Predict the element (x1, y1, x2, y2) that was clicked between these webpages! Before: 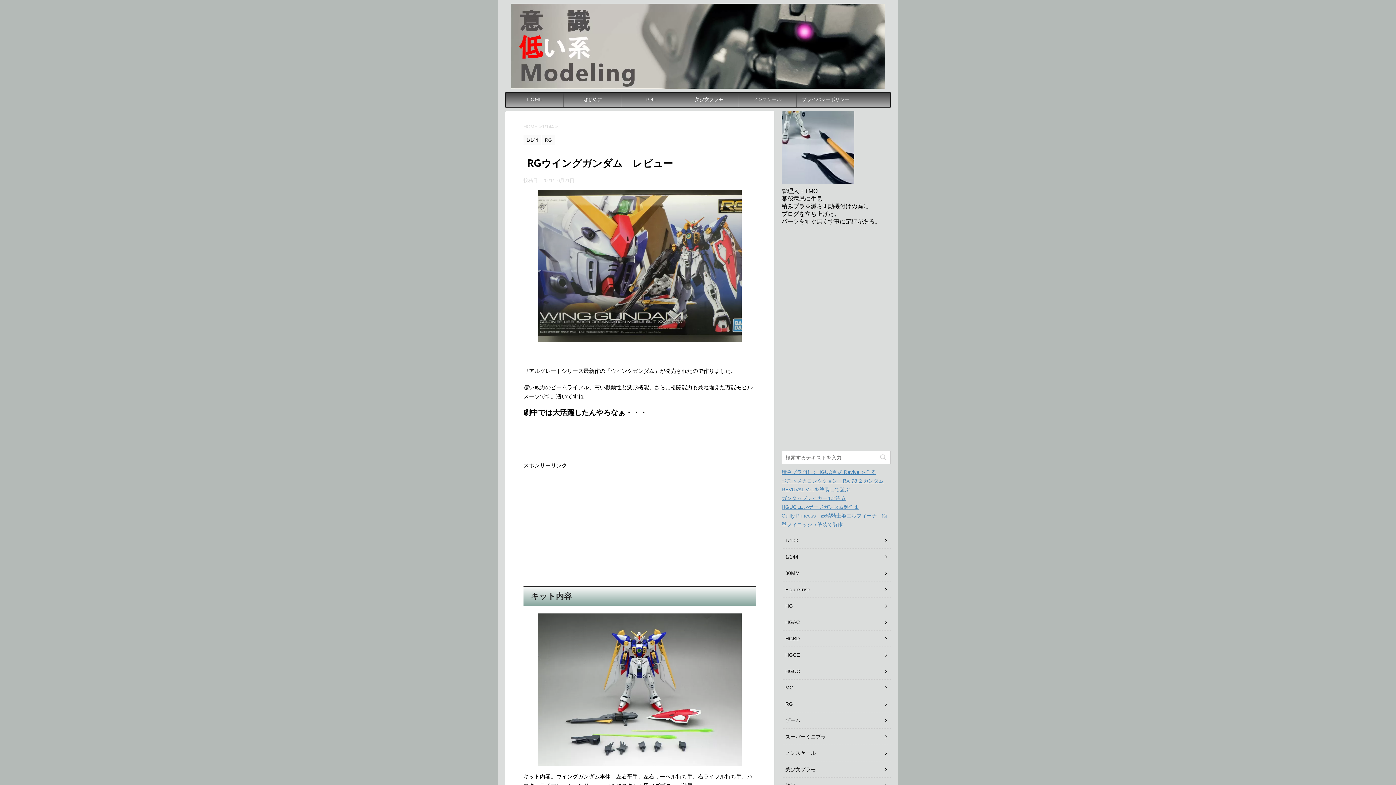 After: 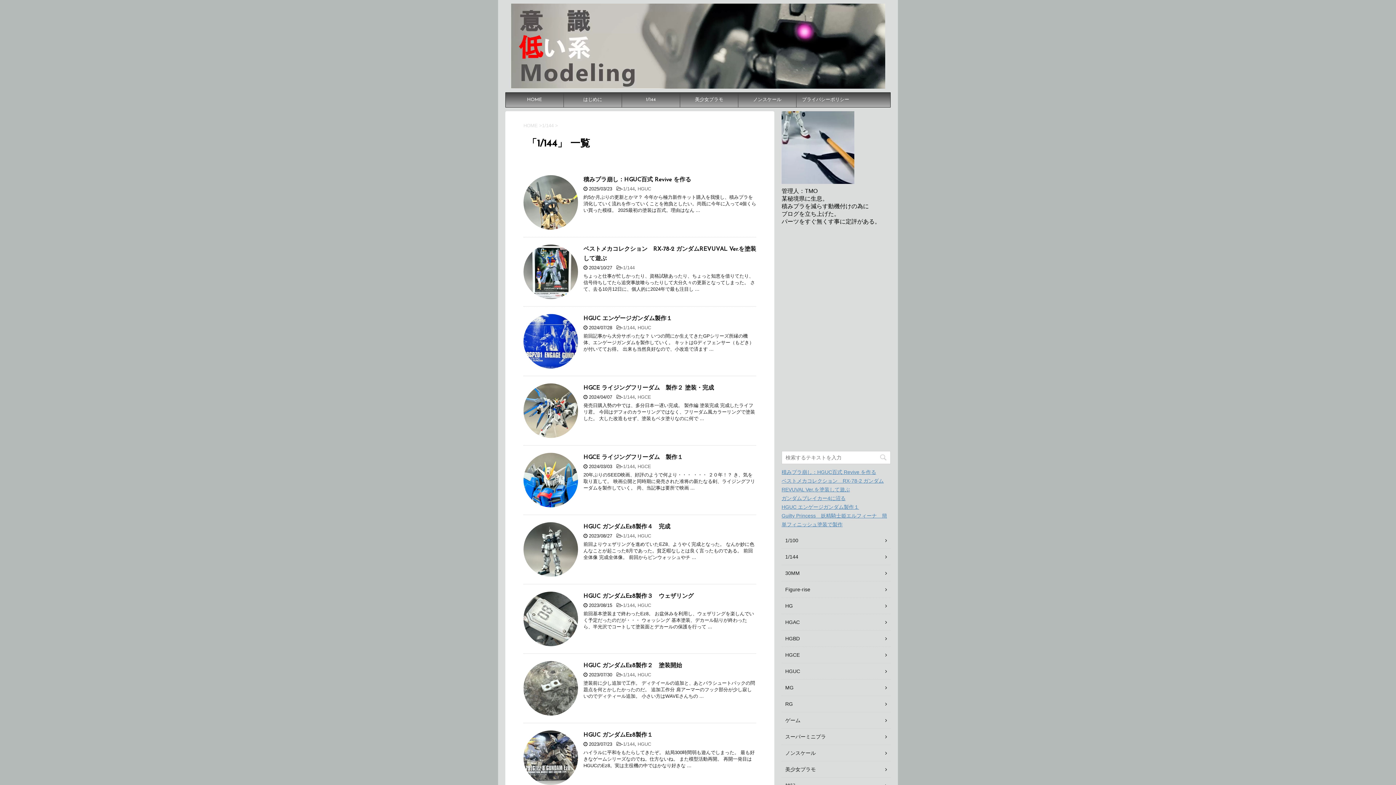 Action: label: 1/144  bbox: (542, 124, 555, 129)